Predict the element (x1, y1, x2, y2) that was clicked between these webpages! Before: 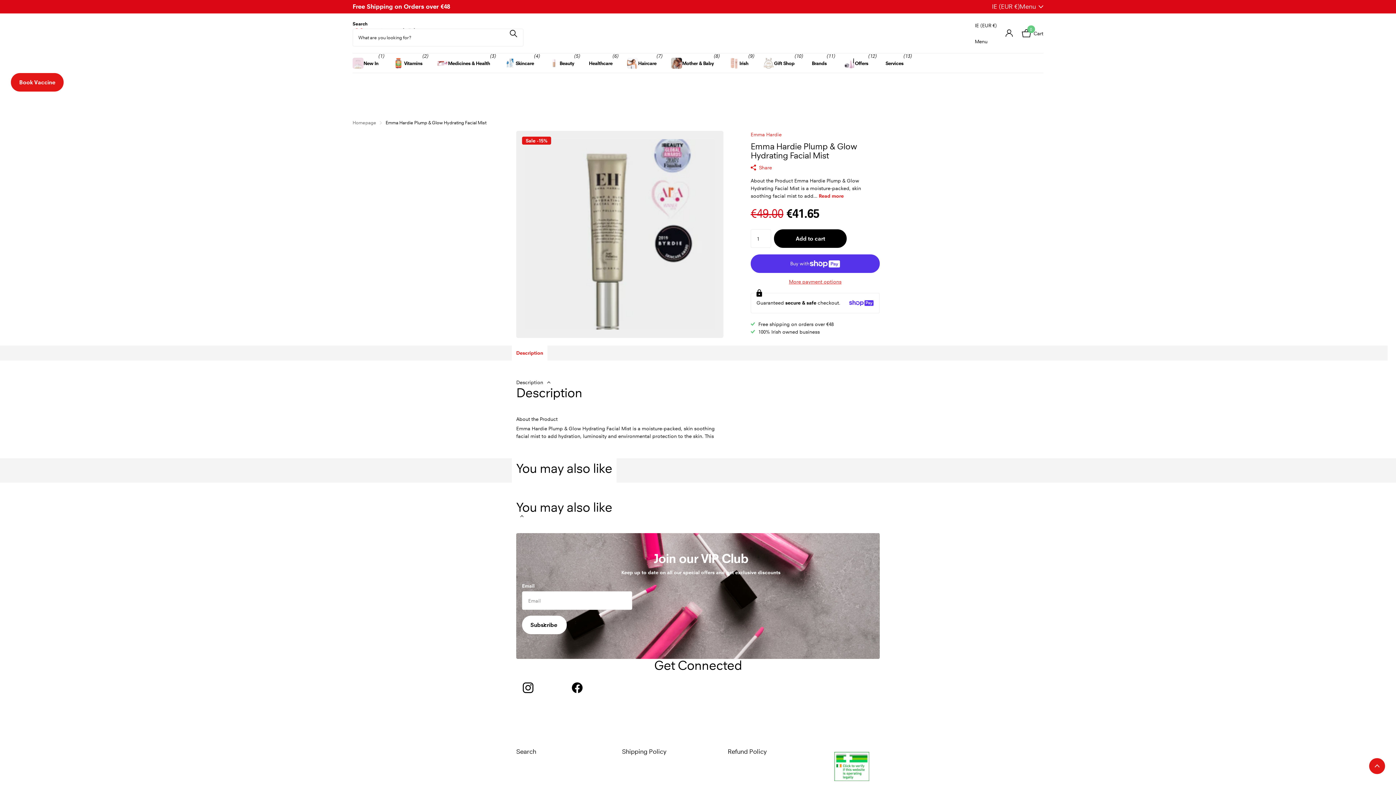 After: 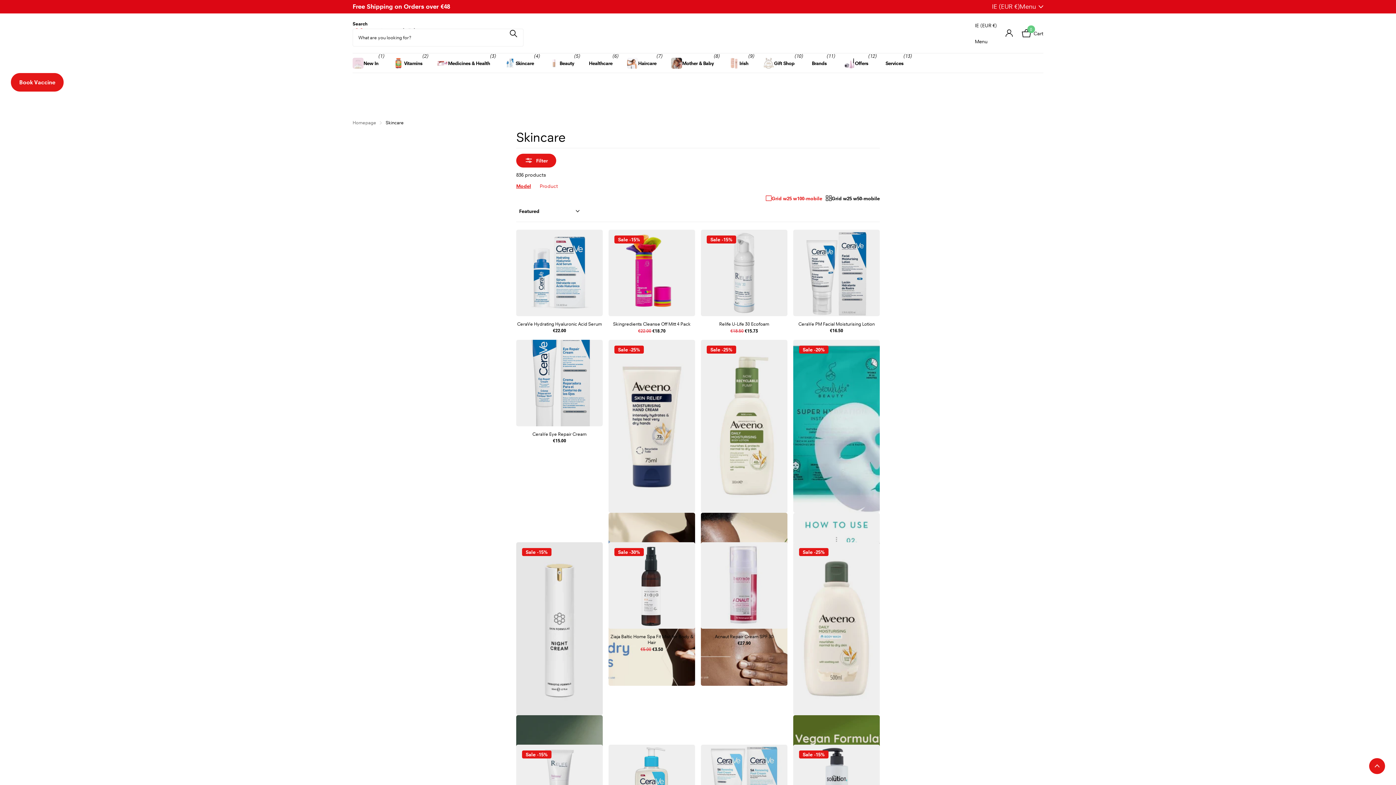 Action: bbox: (504, 53, 534, 73) label: Skincare